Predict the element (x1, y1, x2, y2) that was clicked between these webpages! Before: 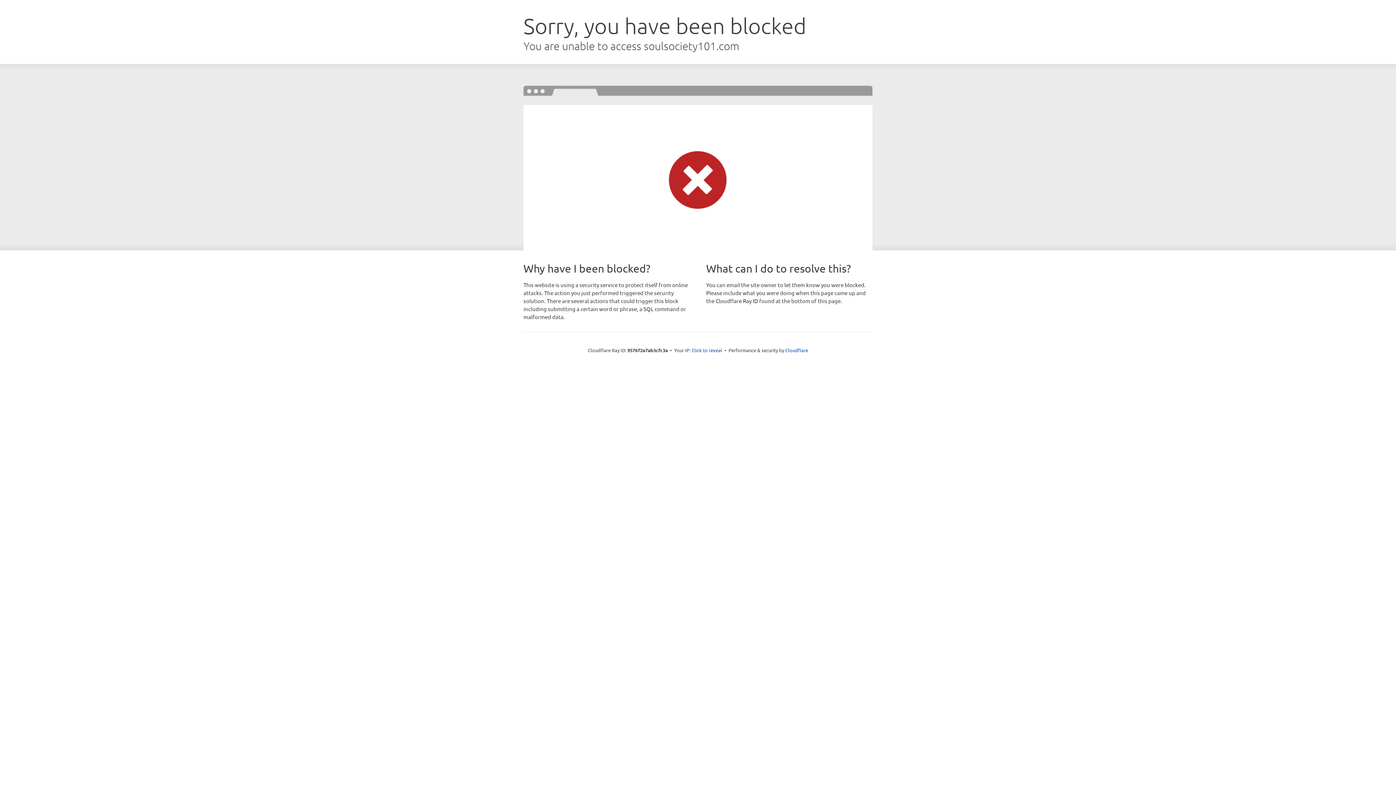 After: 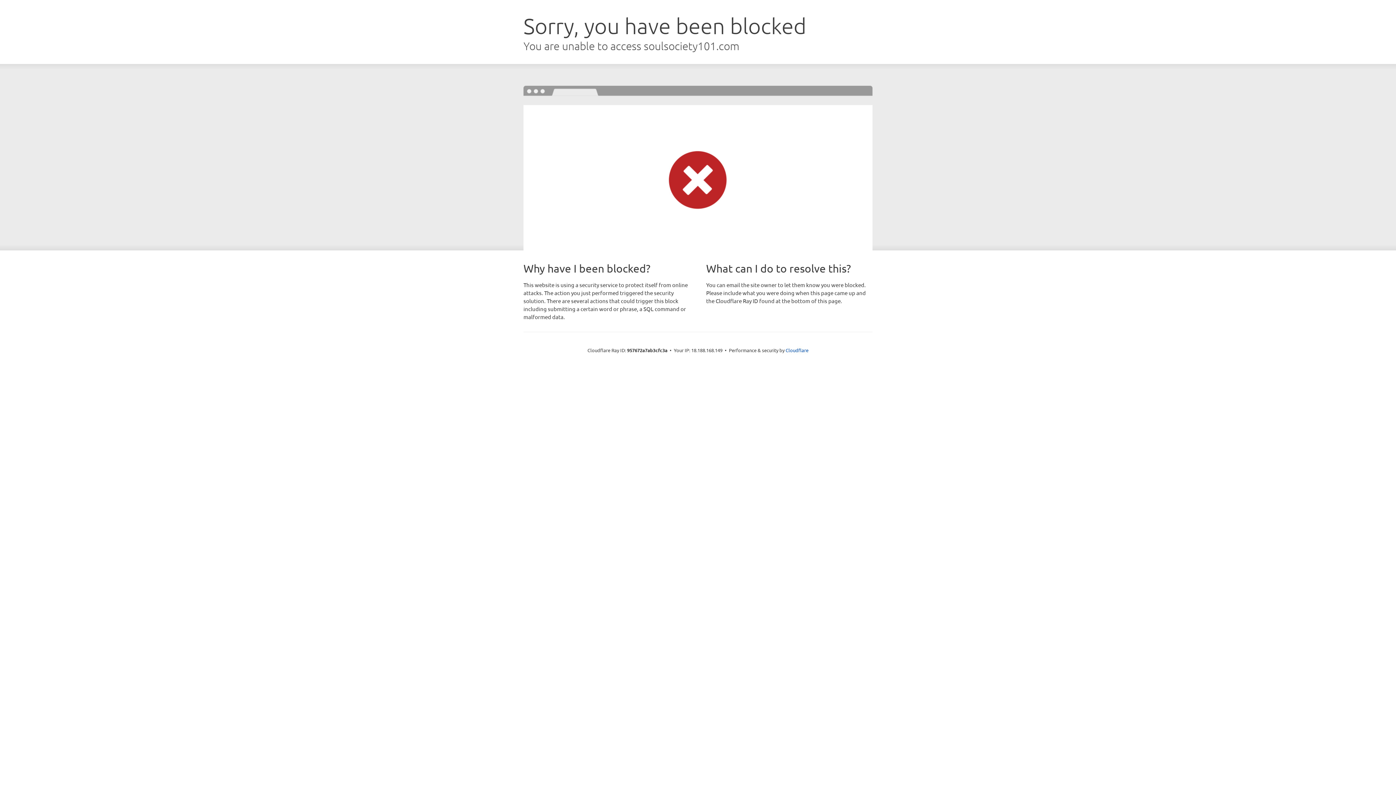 Action: label: Click to reveal bbox: (691, 346, 722, 353)